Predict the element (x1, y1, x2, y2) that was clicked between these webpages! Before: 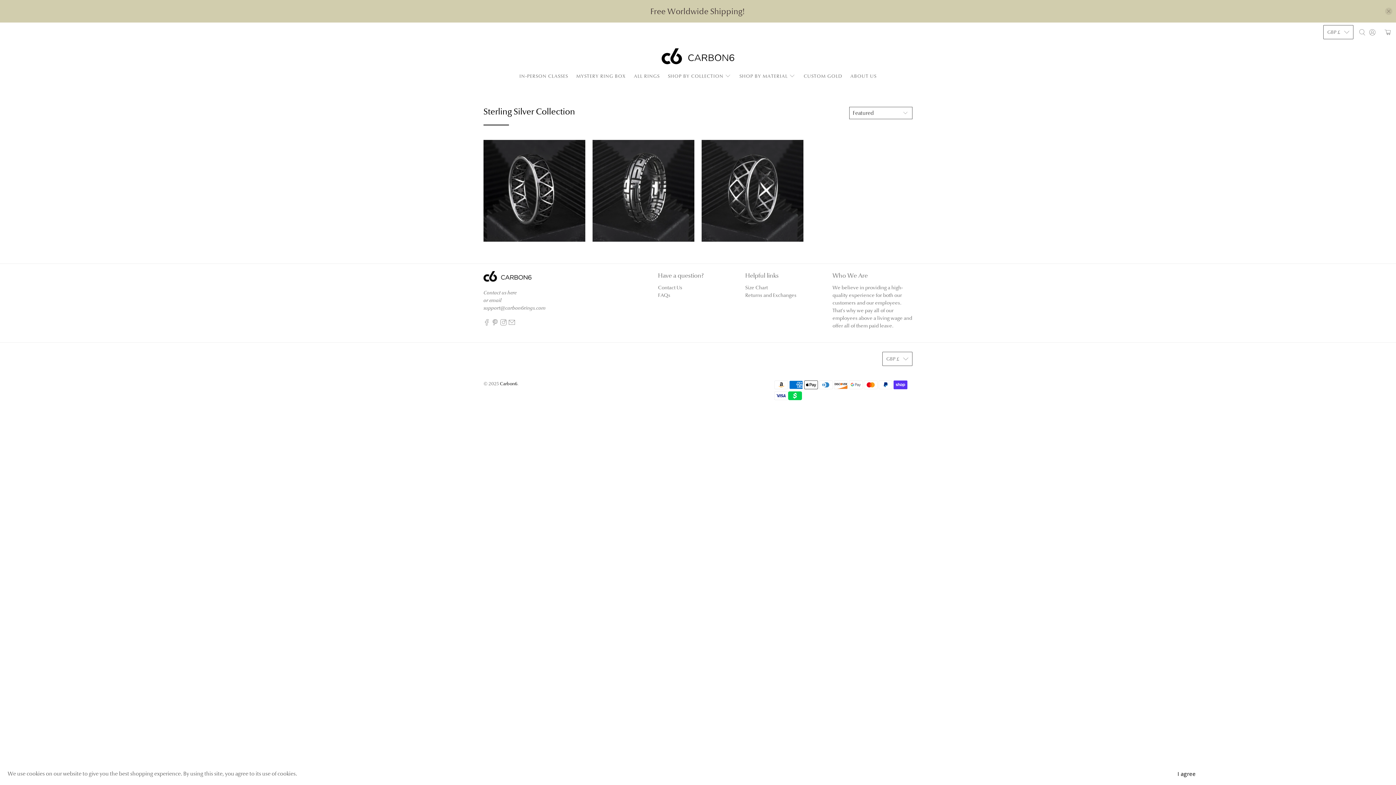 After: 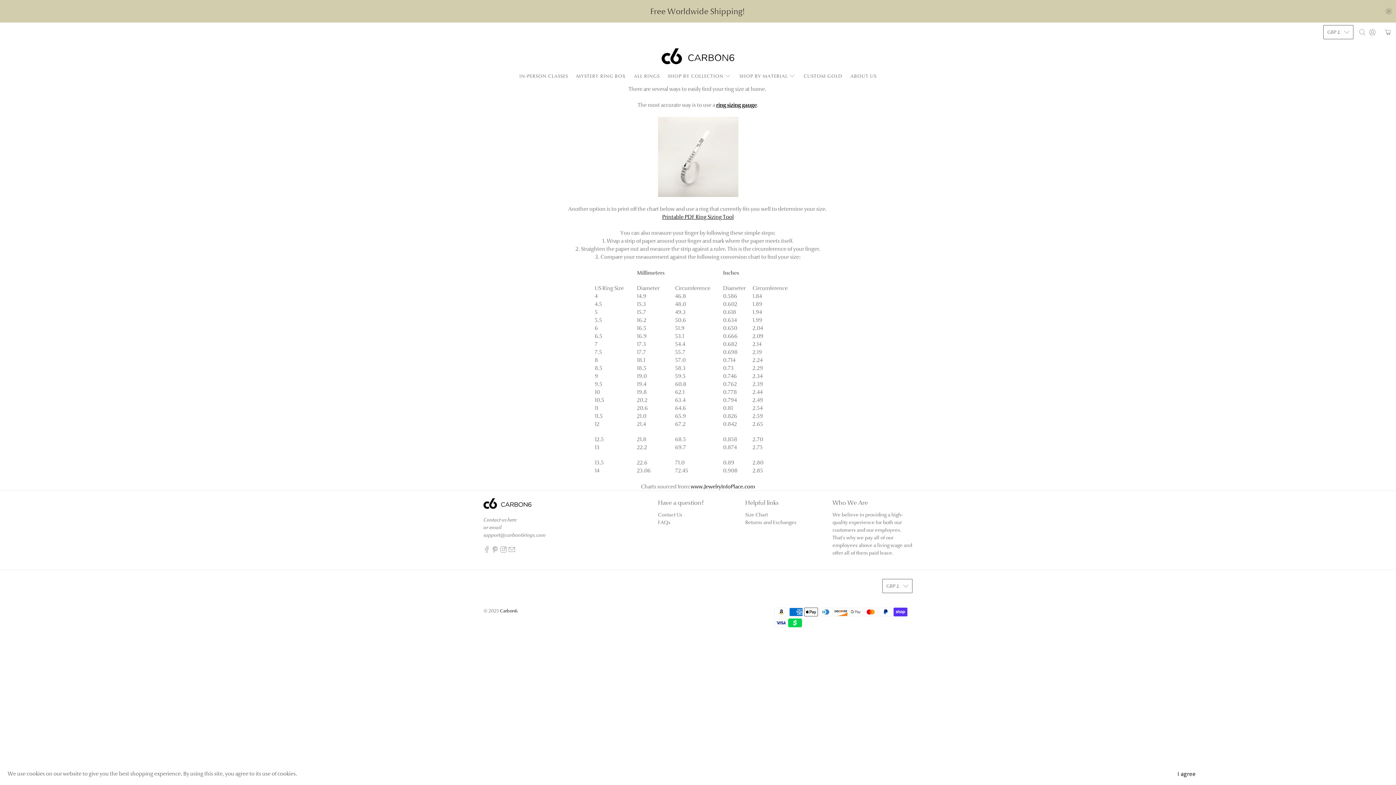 Action: label: Size Chart bbox: (745, 284, 768, 291)